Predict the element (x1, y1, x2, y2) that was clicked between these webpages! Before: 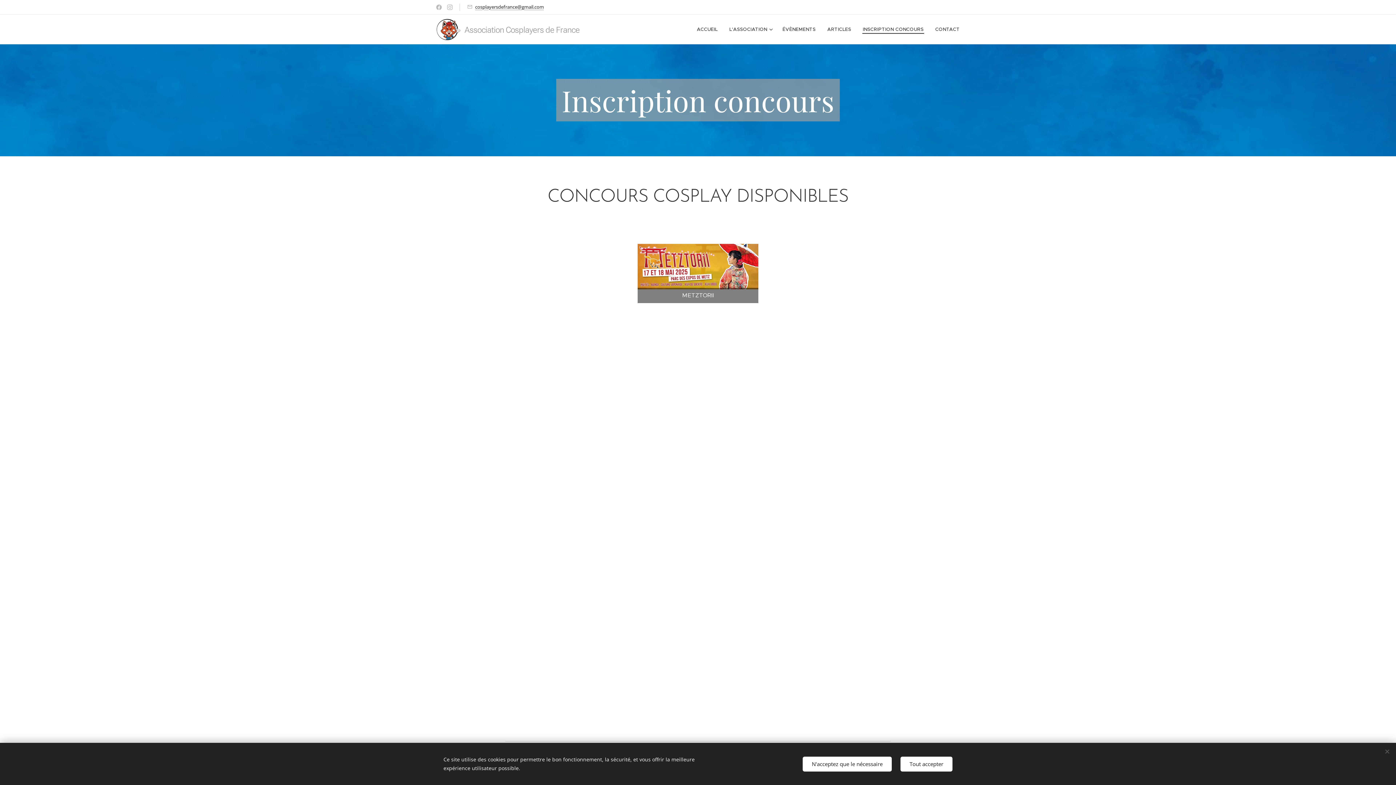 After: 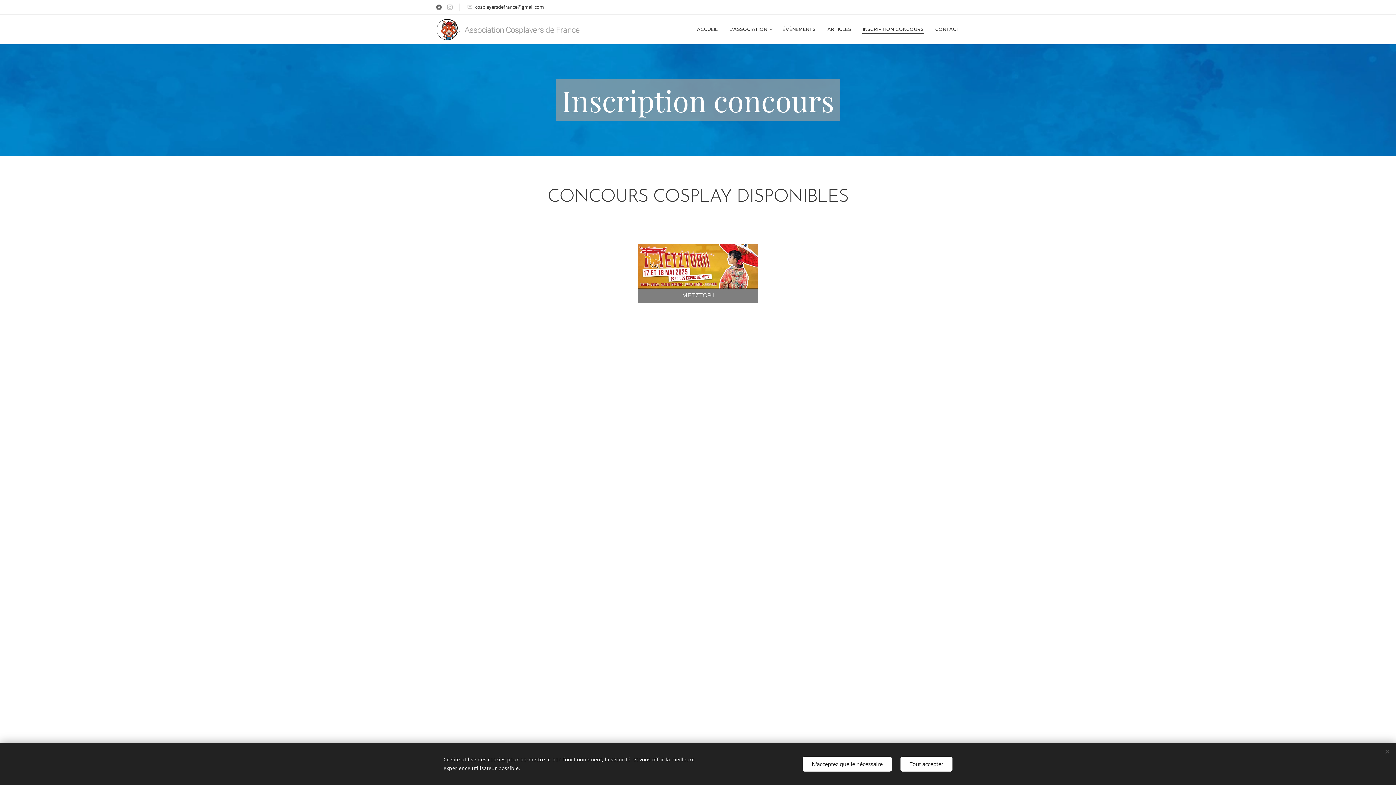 Action: bbox: (434, 1, 443, 13)